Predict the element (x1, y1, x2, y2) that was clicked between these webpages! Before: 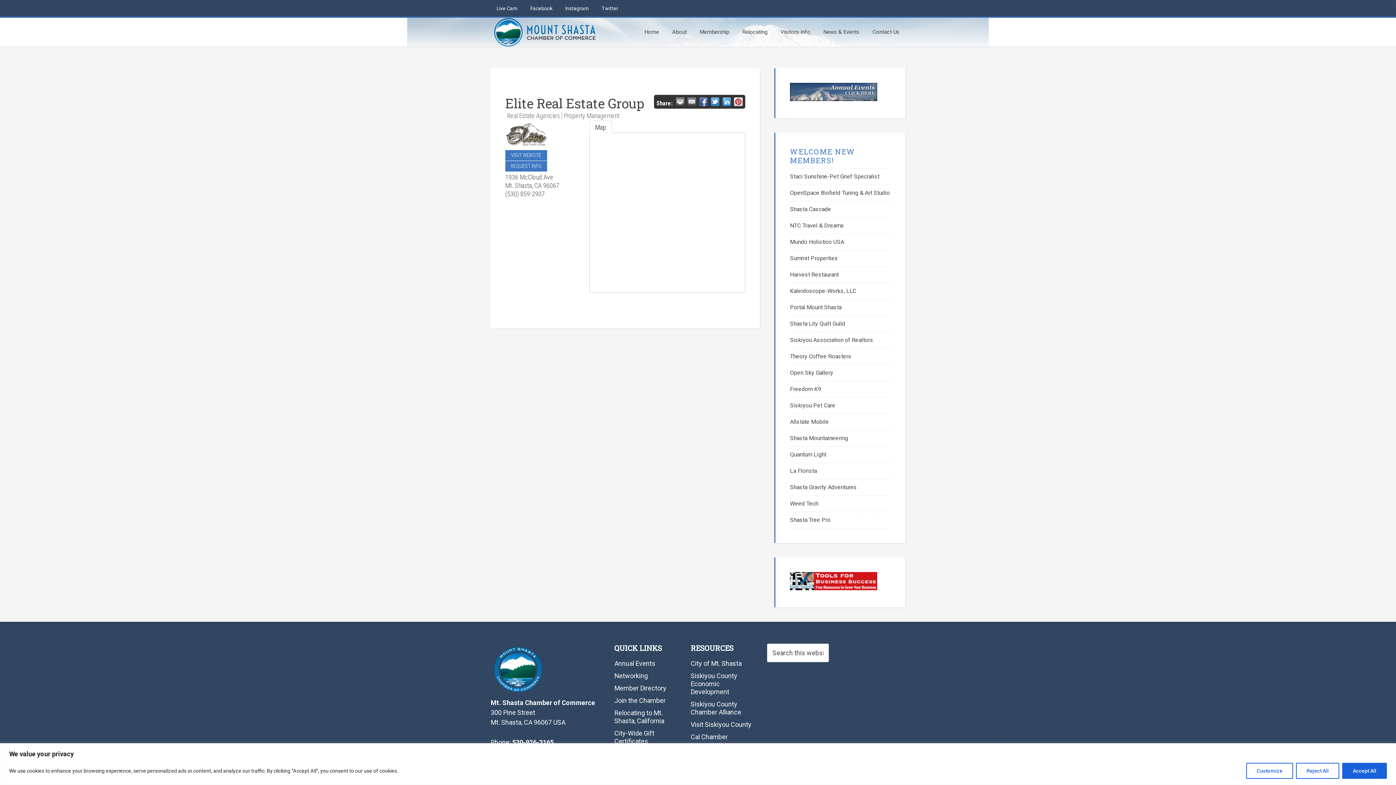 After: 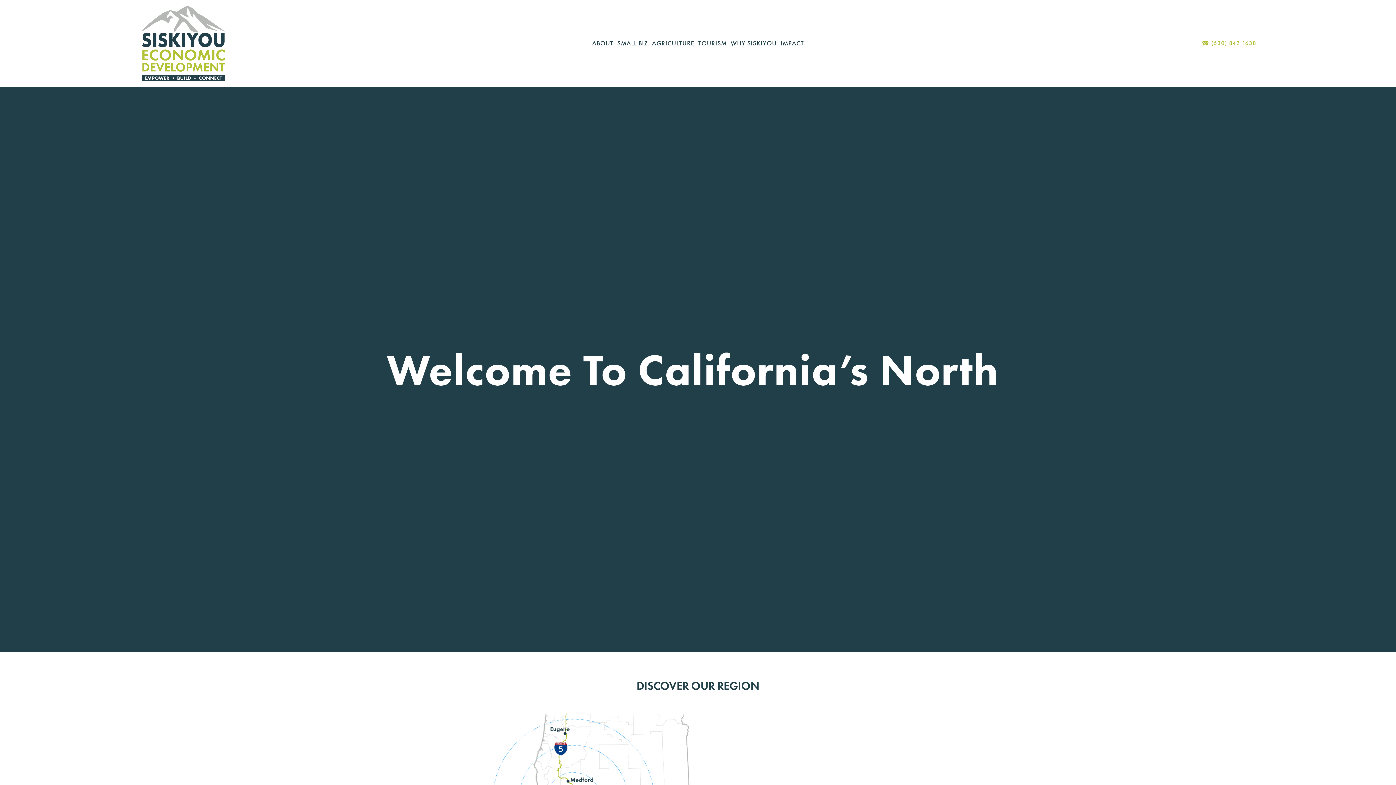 Action: label: Siskiyou County Economic Development bbox: (690, 672, 737, 696)